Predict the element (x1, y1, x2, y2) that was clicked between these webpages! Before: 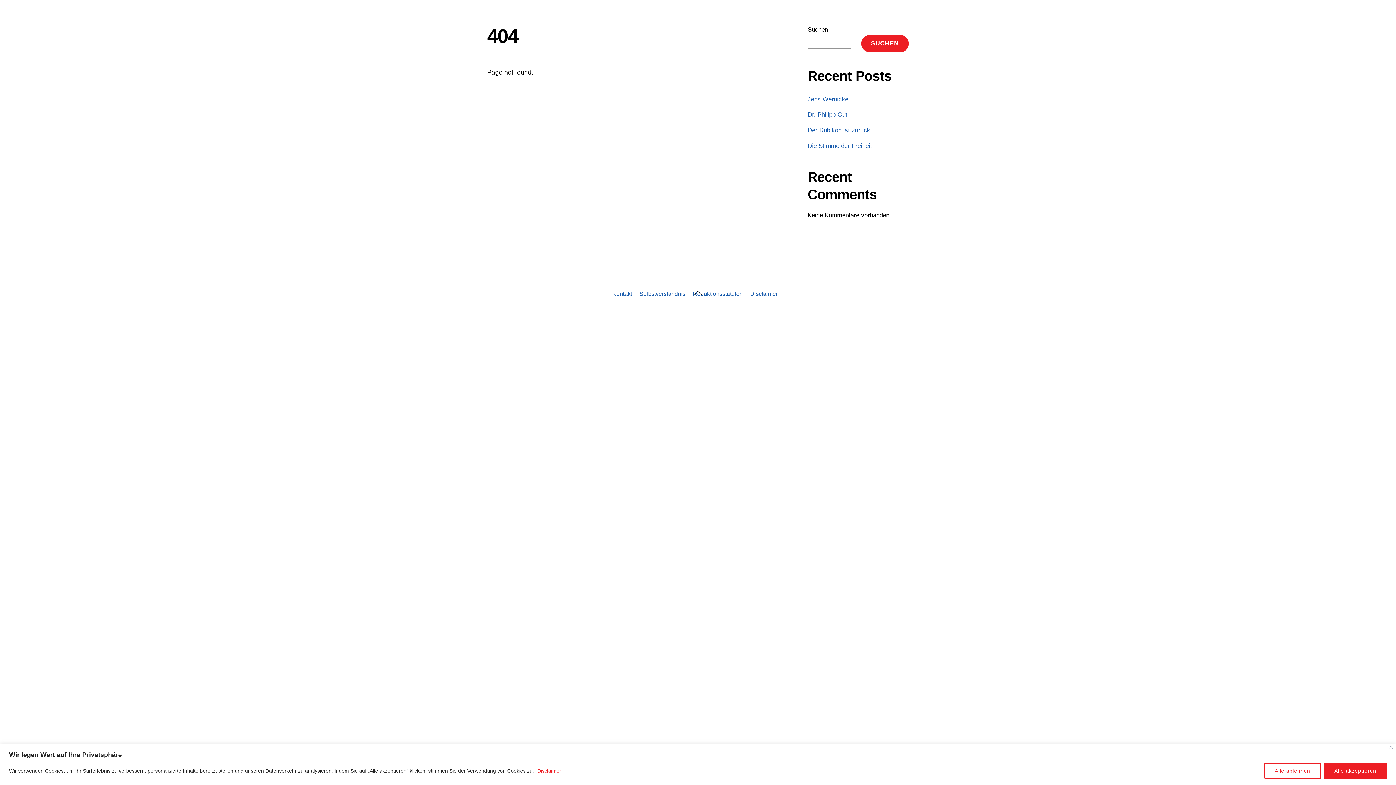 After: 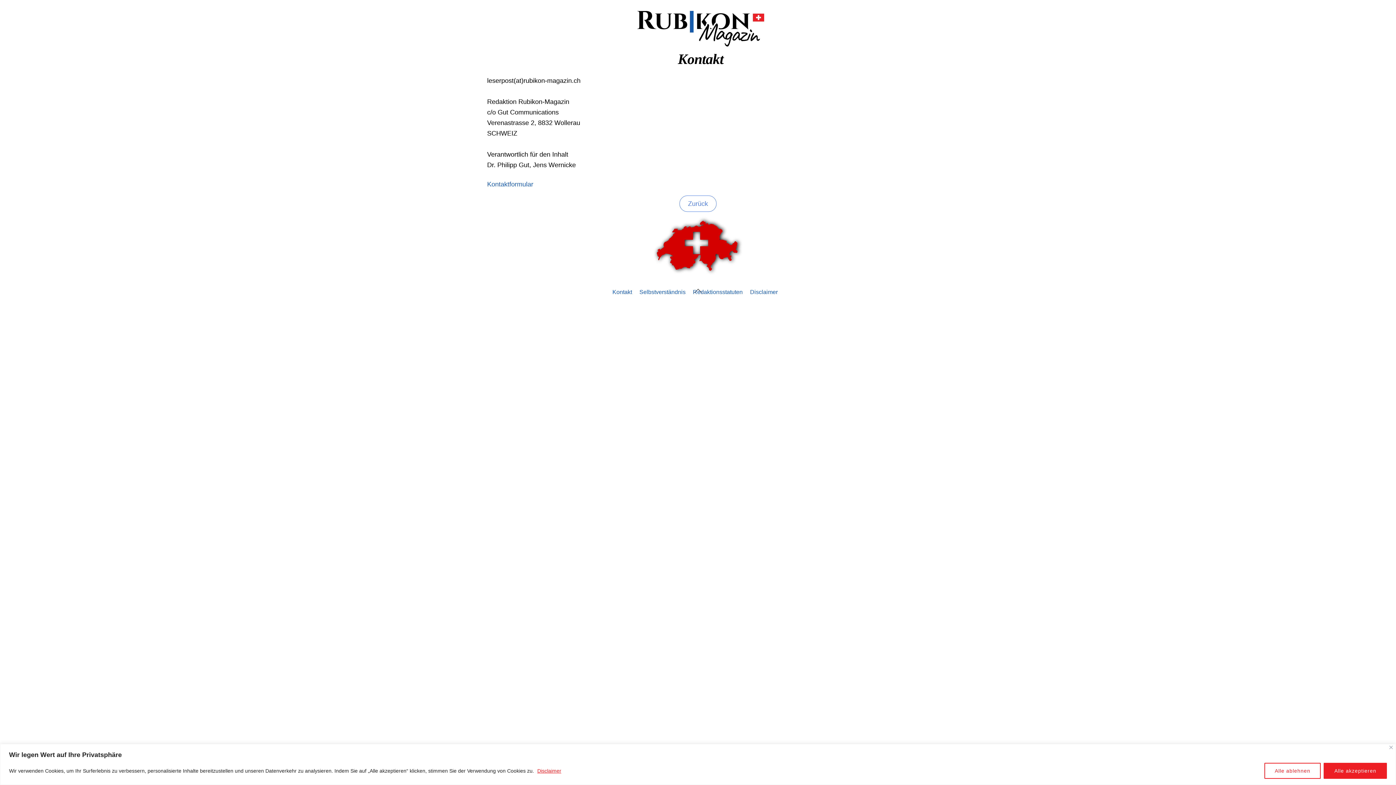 Action: label: Kontakt bbox: (612, 290, 632, 297)